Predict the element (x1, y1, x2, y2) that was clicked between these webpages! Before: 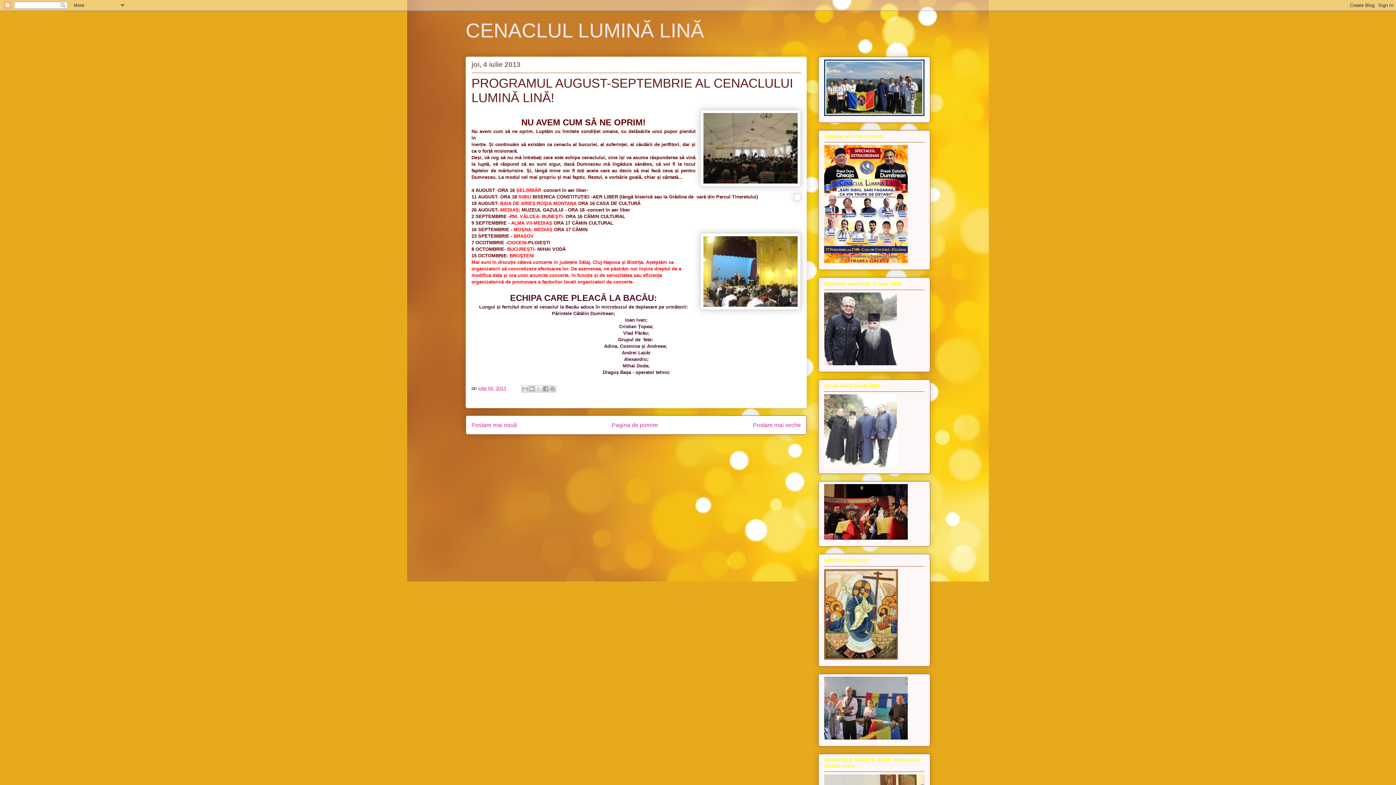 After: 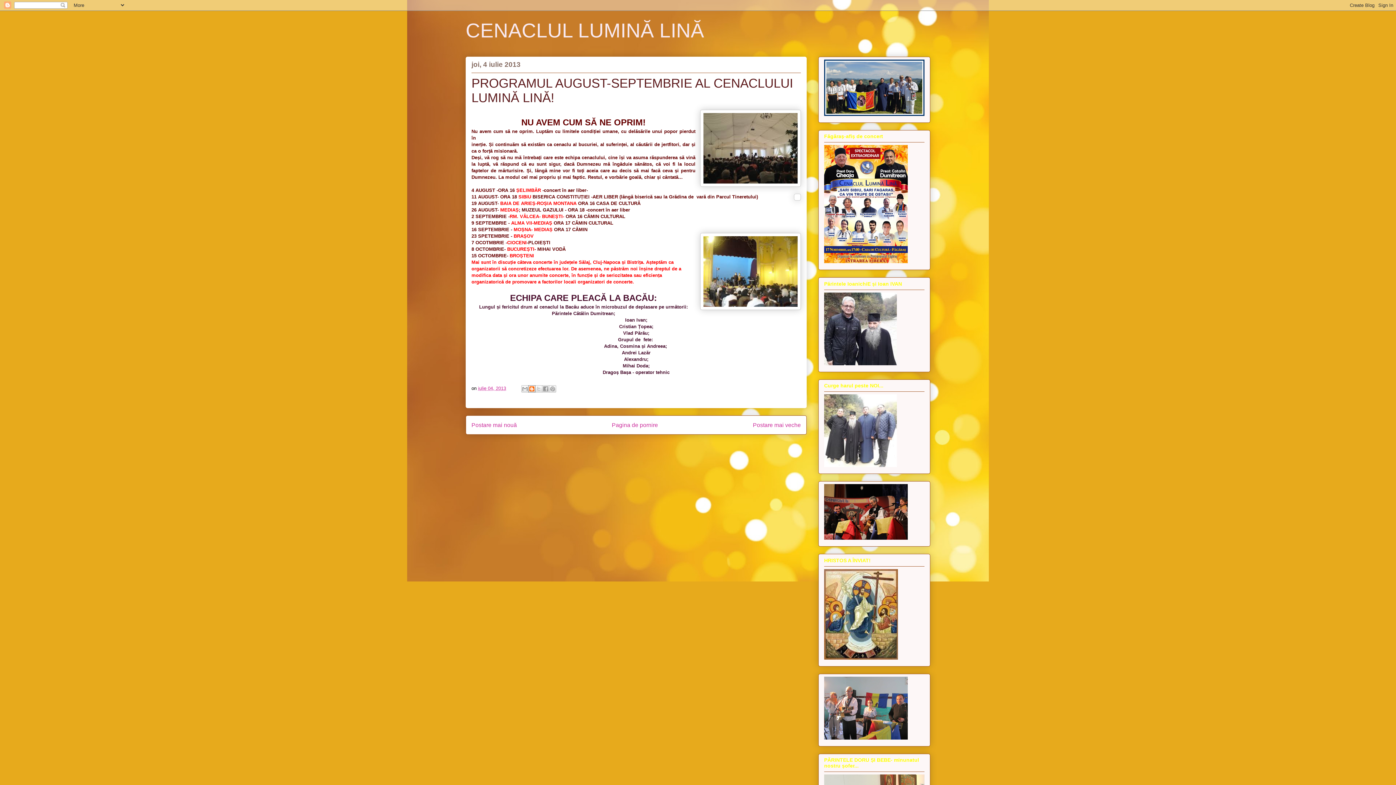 Action: label: Postați pe blog! bbox: (528, 385, 535, 392)